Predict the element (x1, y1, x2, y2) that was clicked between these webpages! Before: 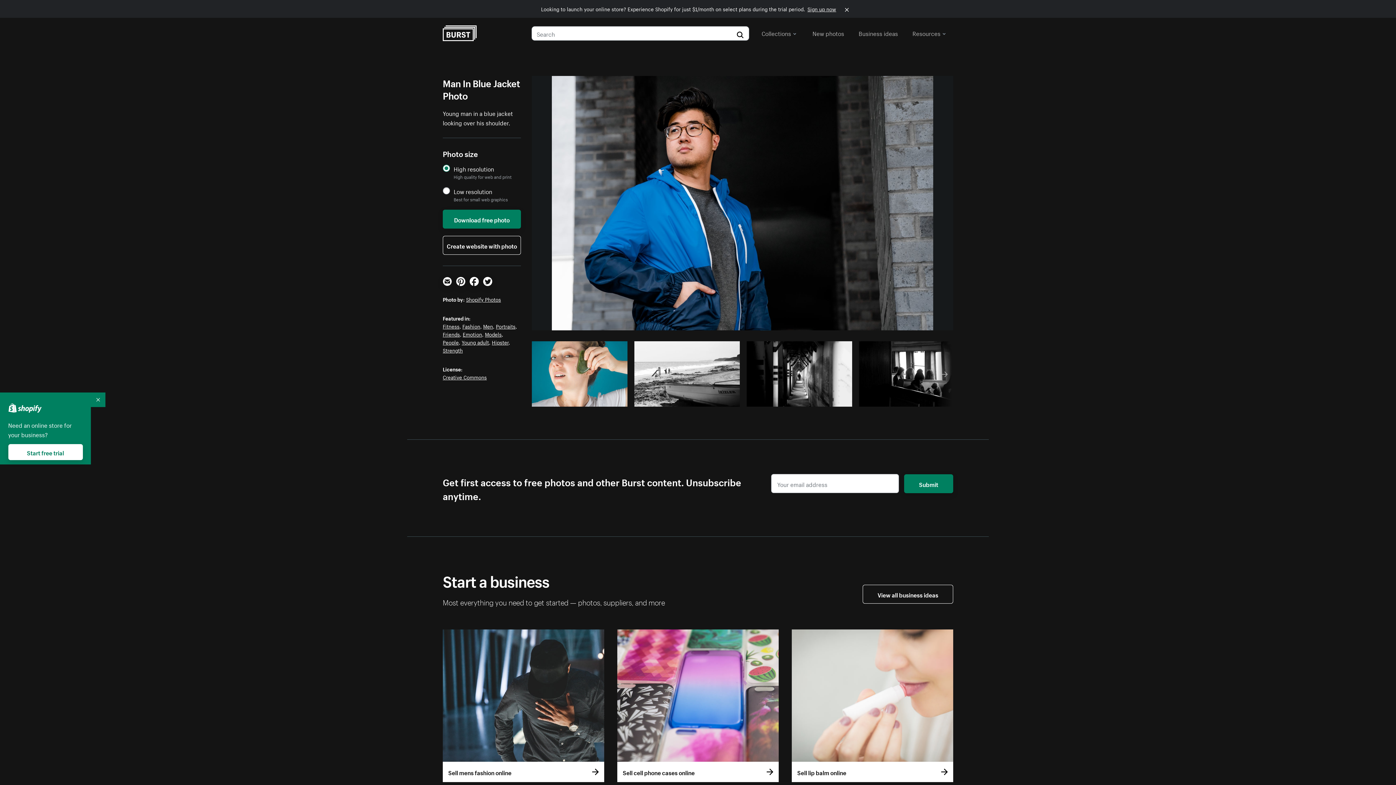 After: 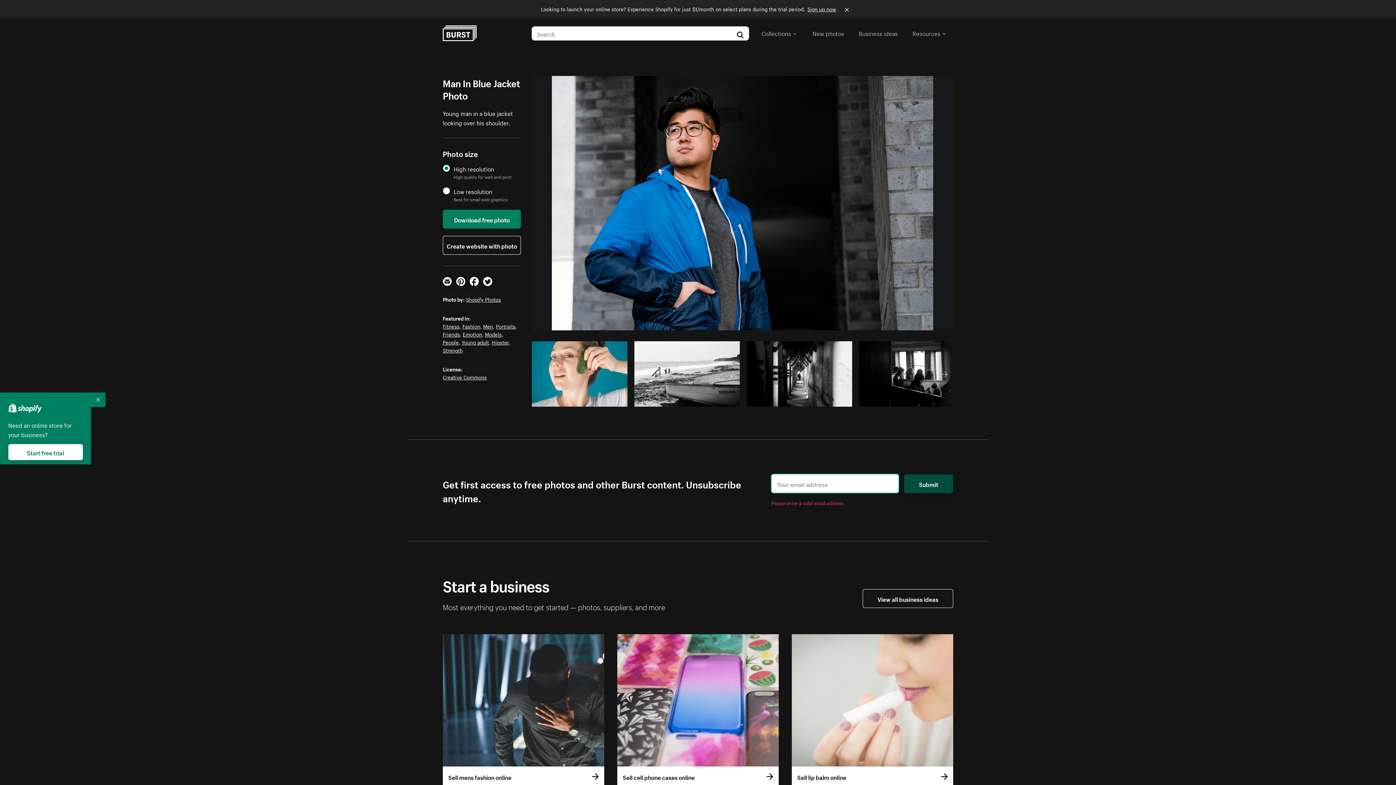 Action: bbox: (904, 474, 953, 493) label: Submit